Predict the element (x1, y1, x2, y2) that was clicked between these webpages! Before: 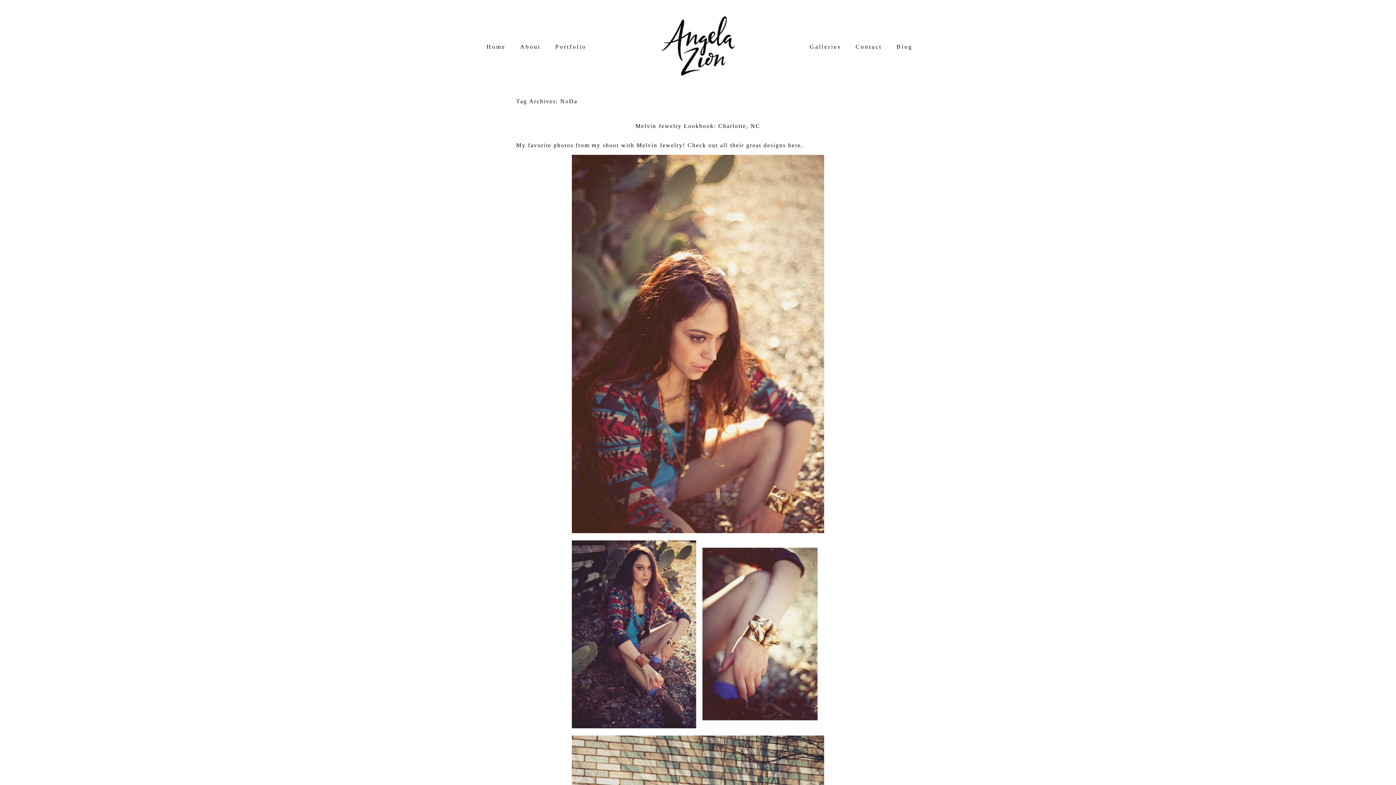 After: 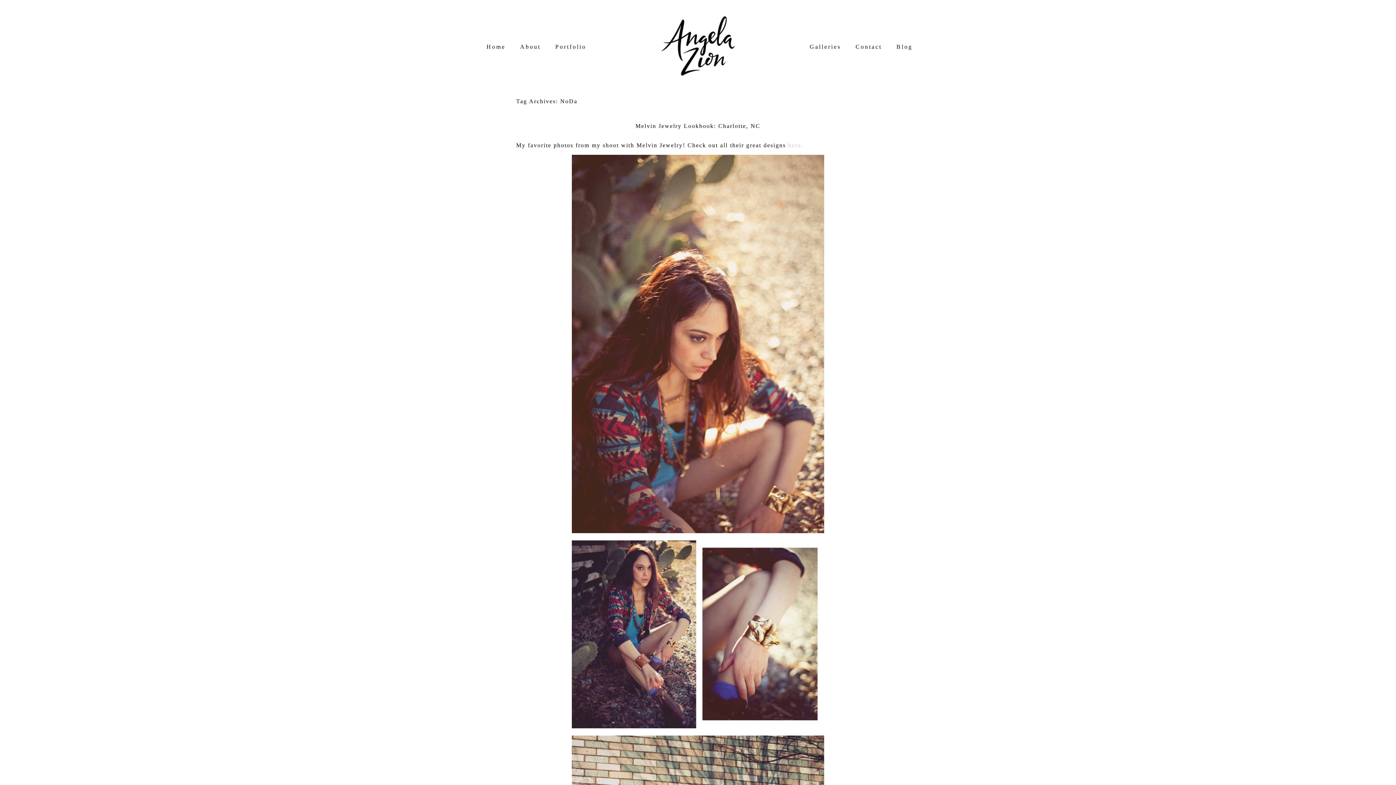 Action: label: here. bbox: (788, 142, 803, 148)